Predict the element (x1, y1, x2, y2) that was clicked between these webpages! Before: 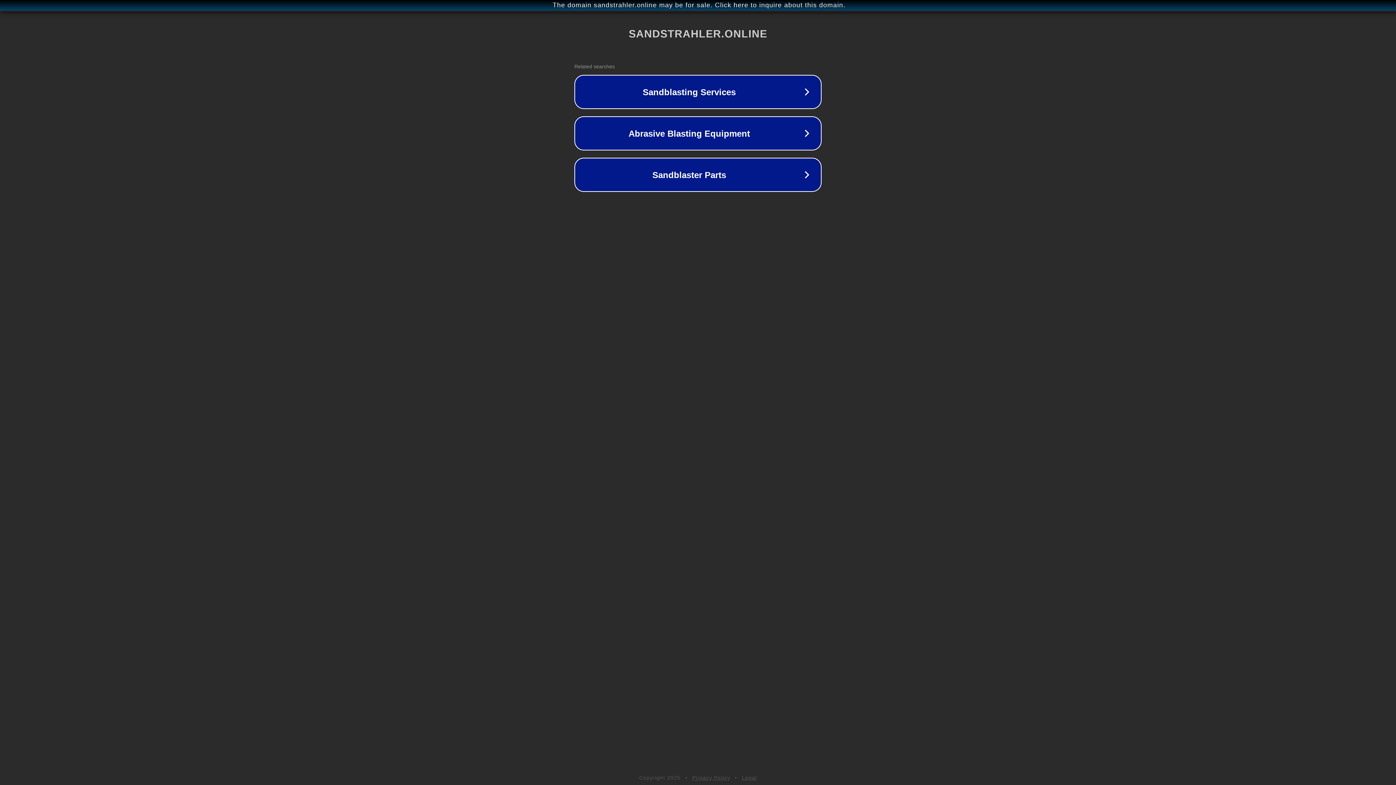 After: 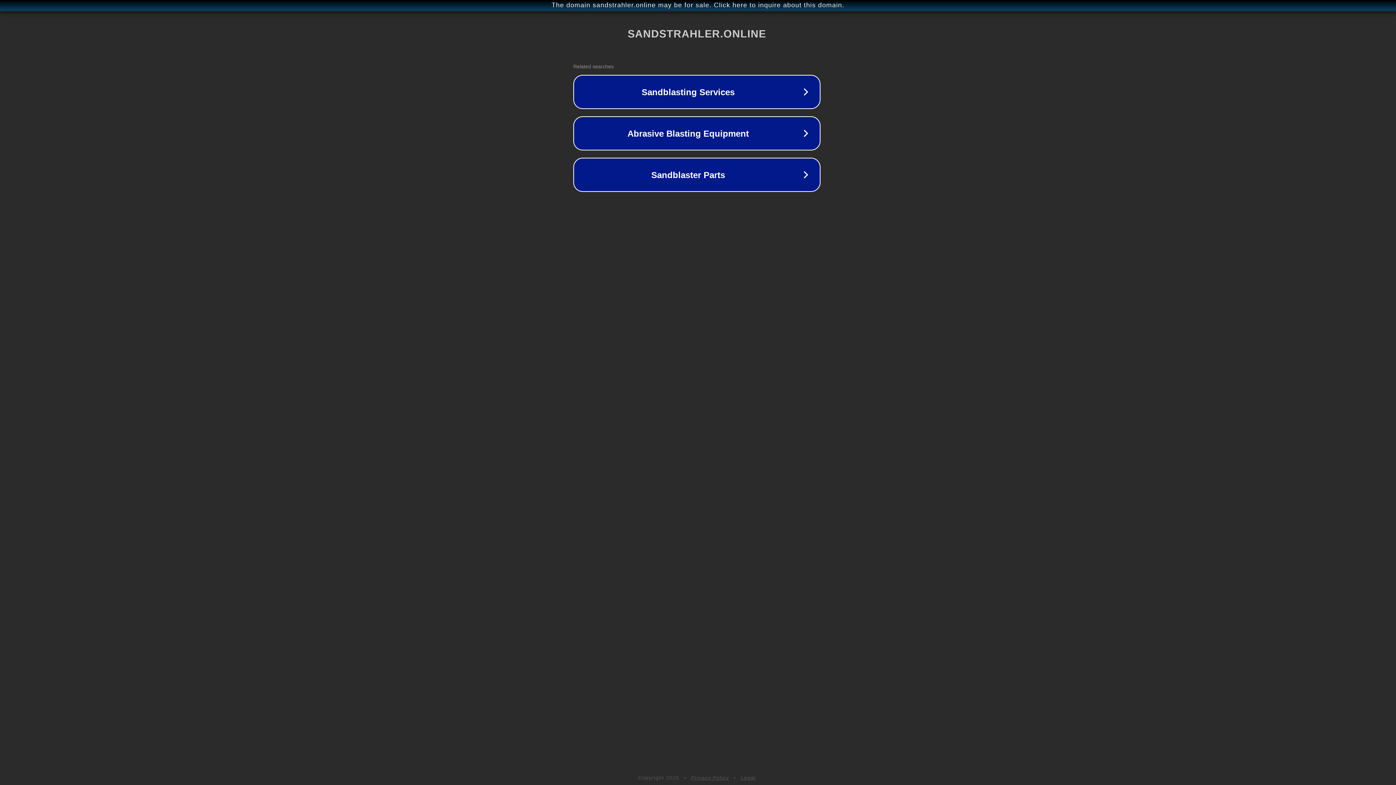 Action: bbox: (1, 1, 1397, 9) label: The domain sandstrahler.online may be for sale. Click here to inquire about this domain.